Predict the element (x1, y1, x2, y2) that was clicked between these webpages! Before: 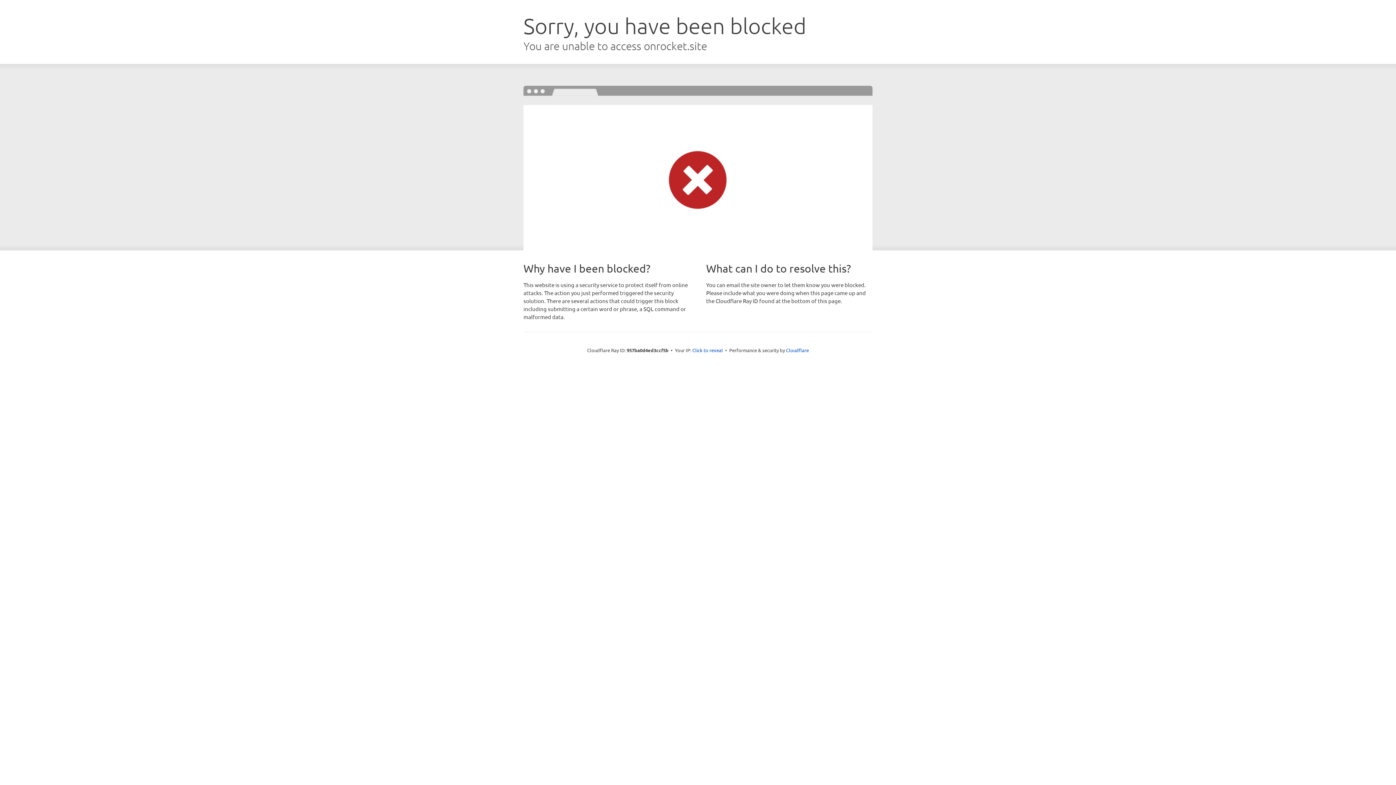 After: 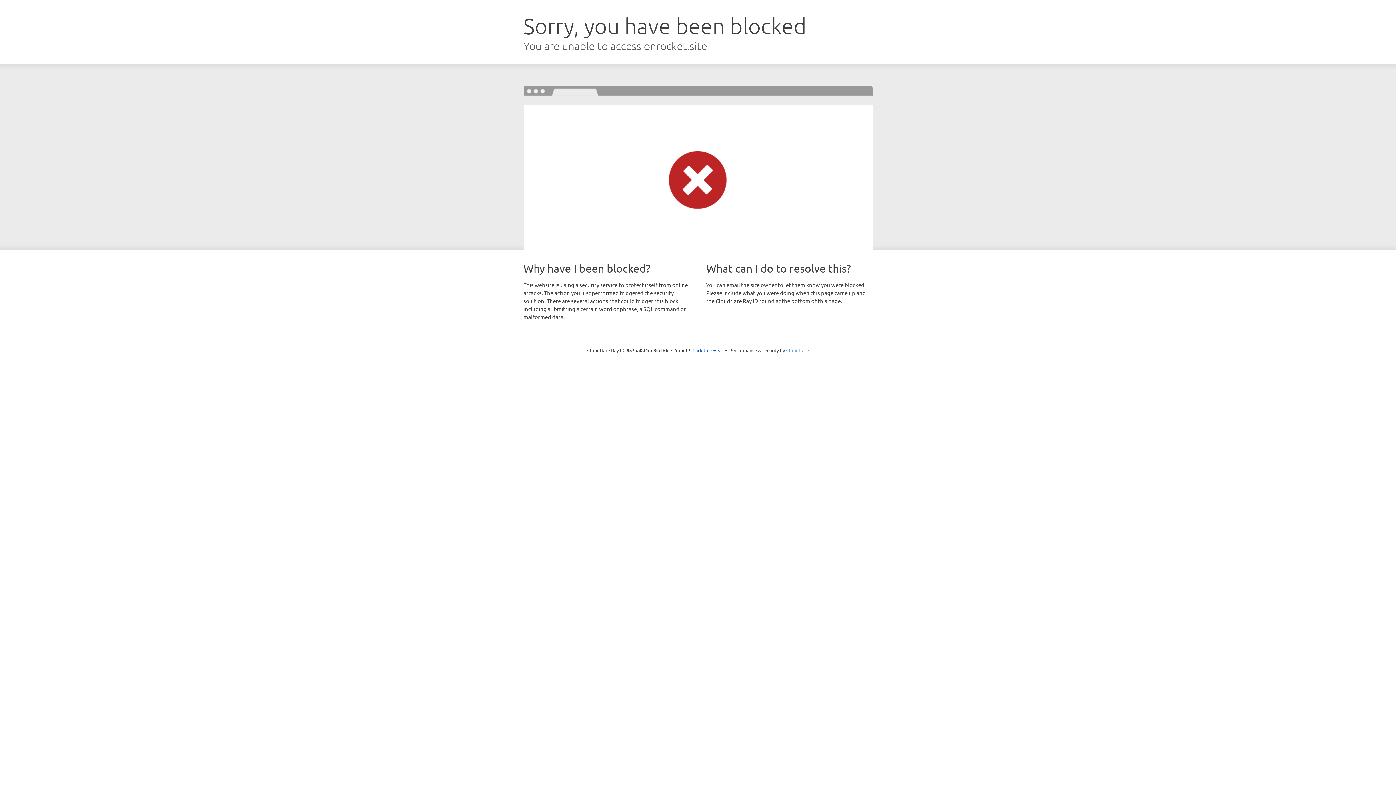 Action: bbox: (786, 347, 809, 353) label: Cloudflare